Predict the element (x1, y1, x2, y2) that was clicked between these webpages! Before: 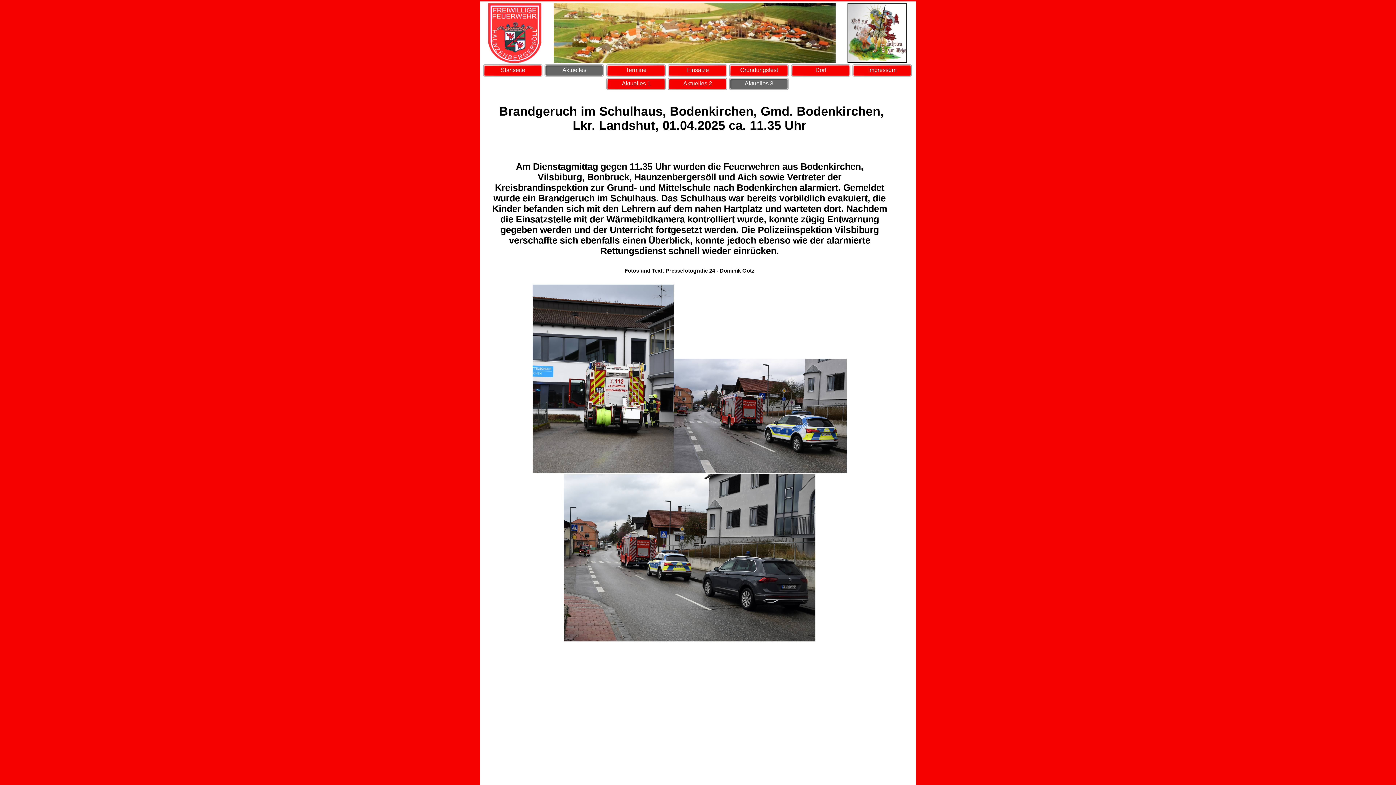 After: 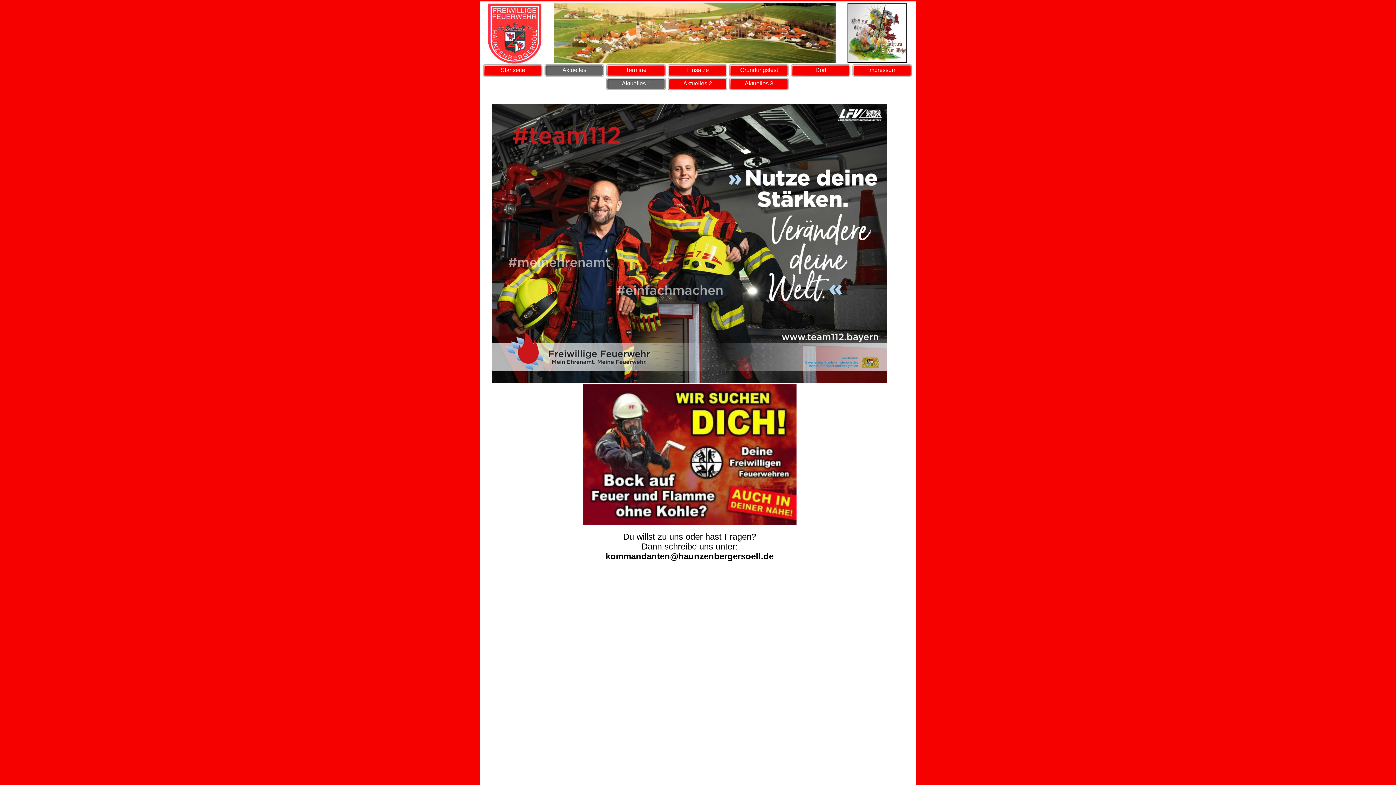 Action: label: Aktuelles 1 bbox: (605, 76, 666, 91)